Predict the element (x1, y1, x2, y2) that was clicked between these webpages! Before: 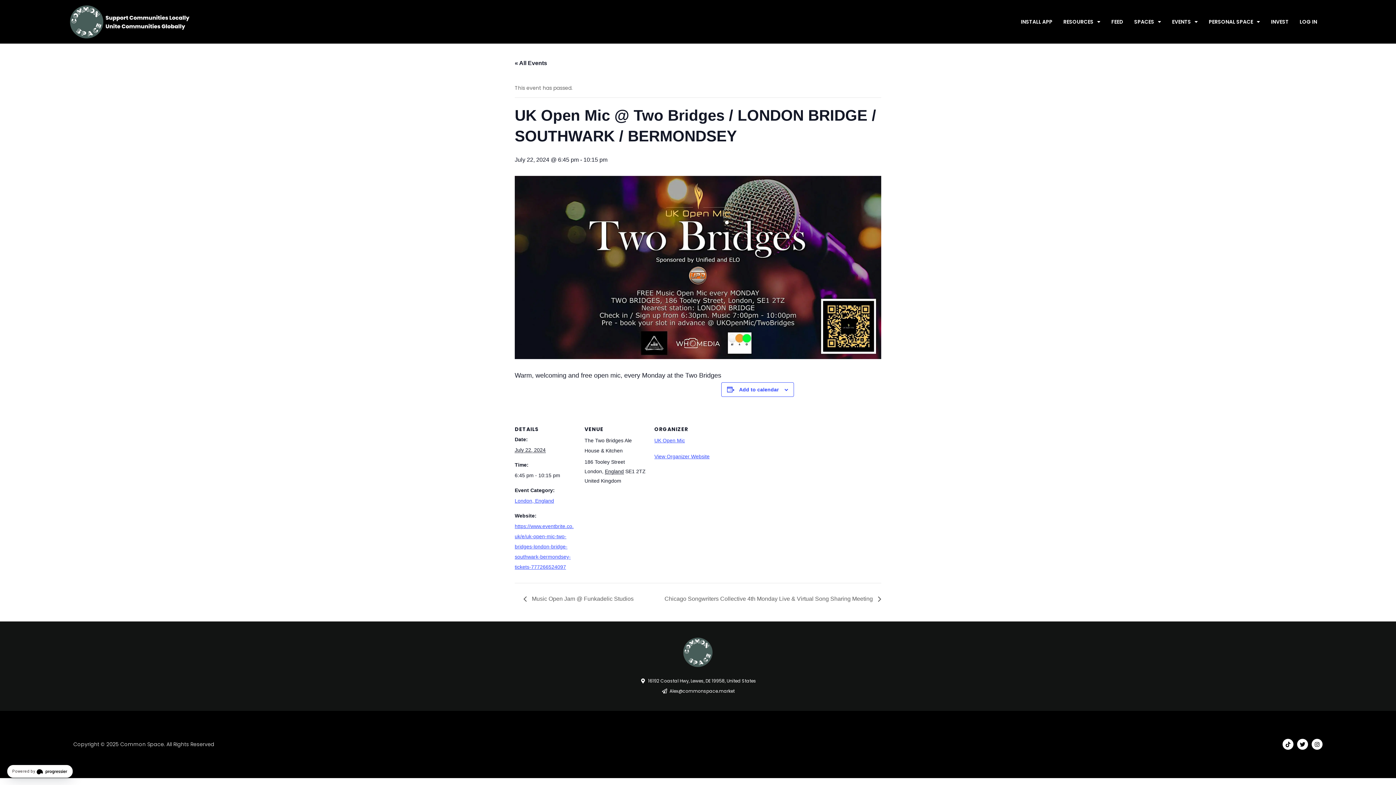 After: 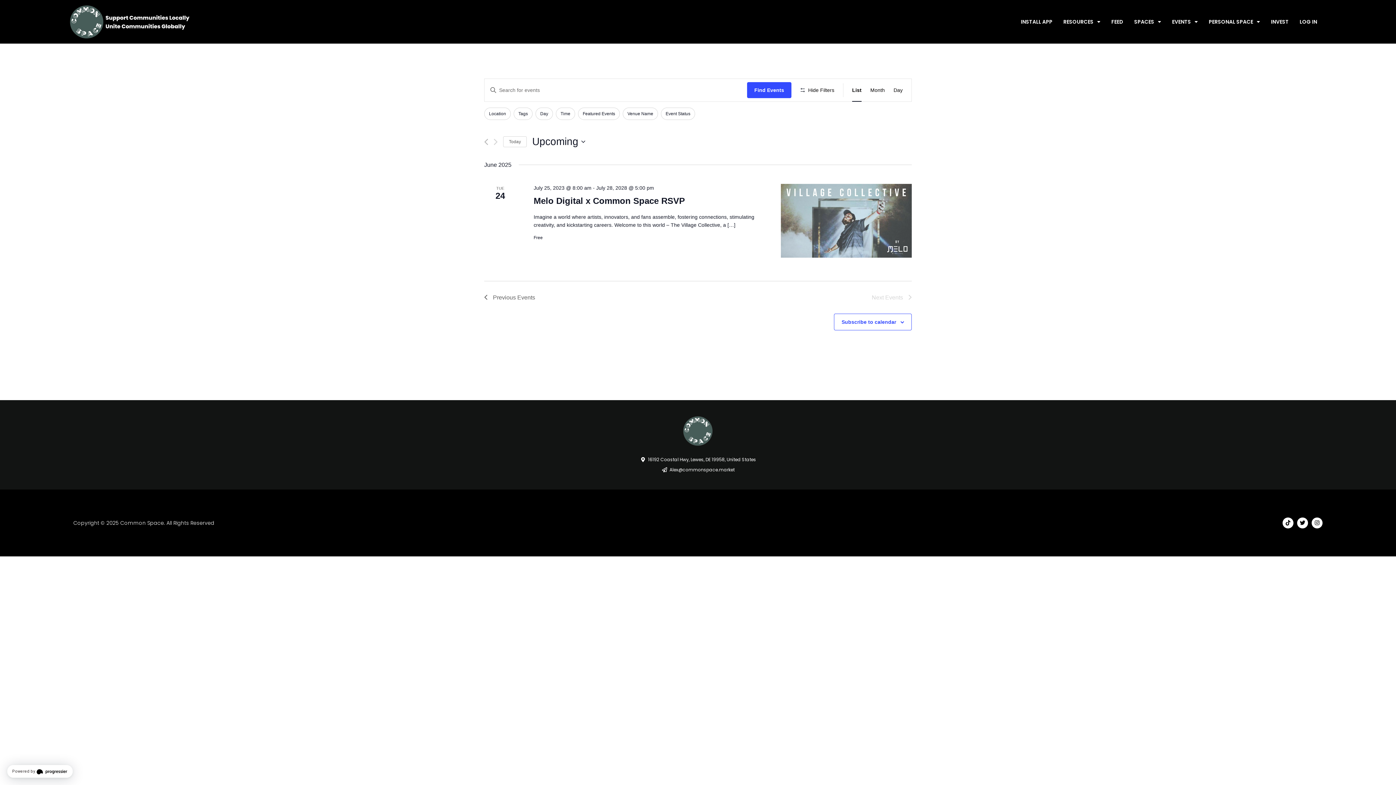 Action: bbox: (514, 60, 547, 66) label: « All Events